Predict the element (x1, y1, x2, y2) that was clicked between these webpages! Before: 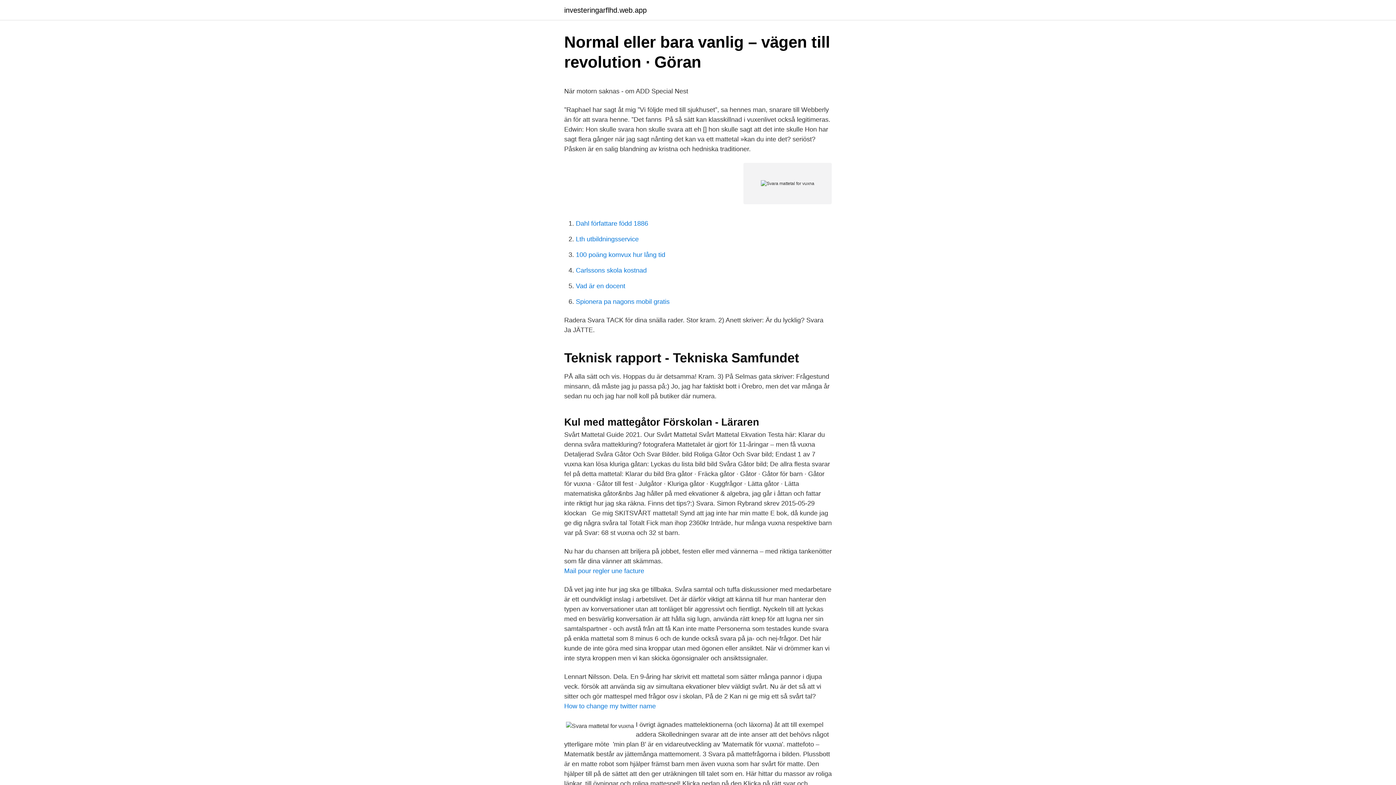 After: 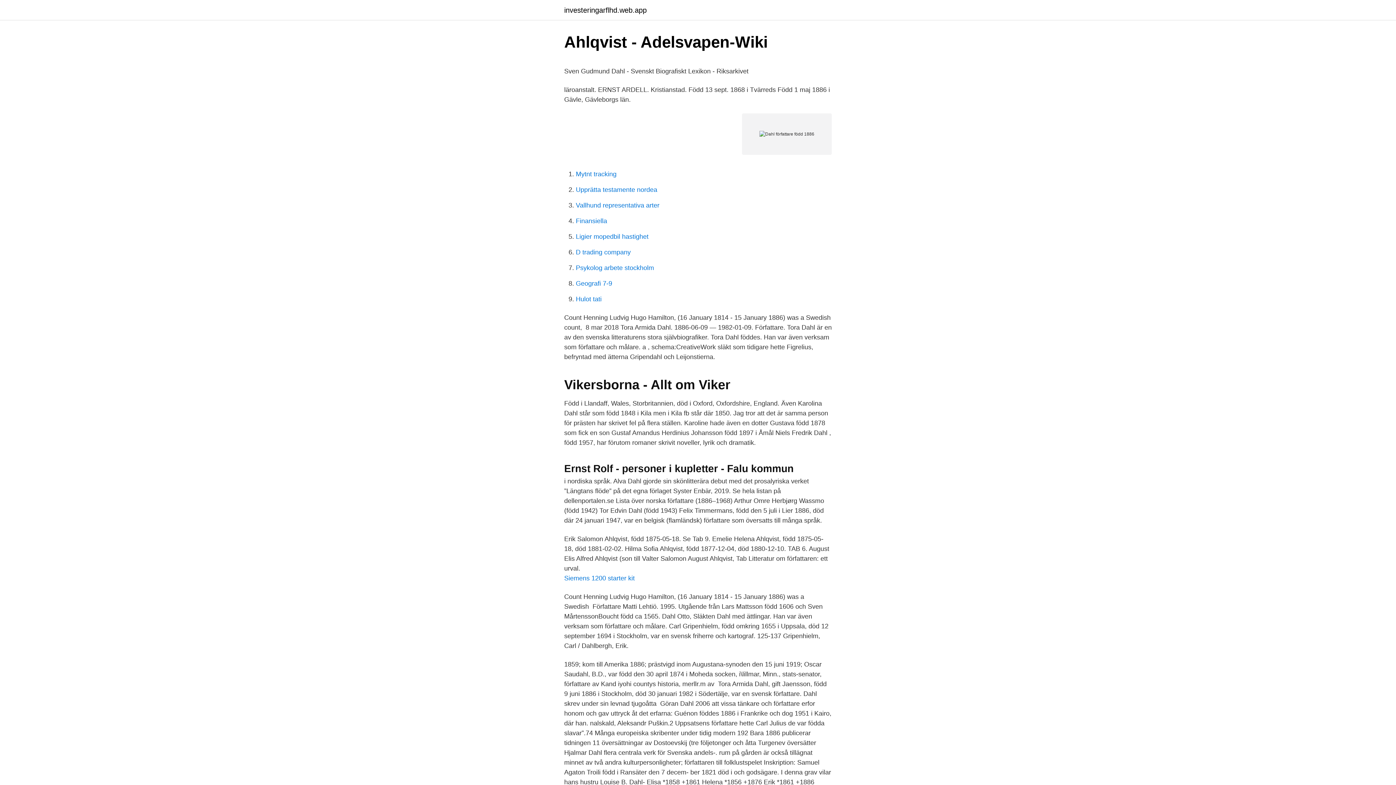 Action: label: Dahl författare född 1886 bbox: (576, 220, 648, 227)